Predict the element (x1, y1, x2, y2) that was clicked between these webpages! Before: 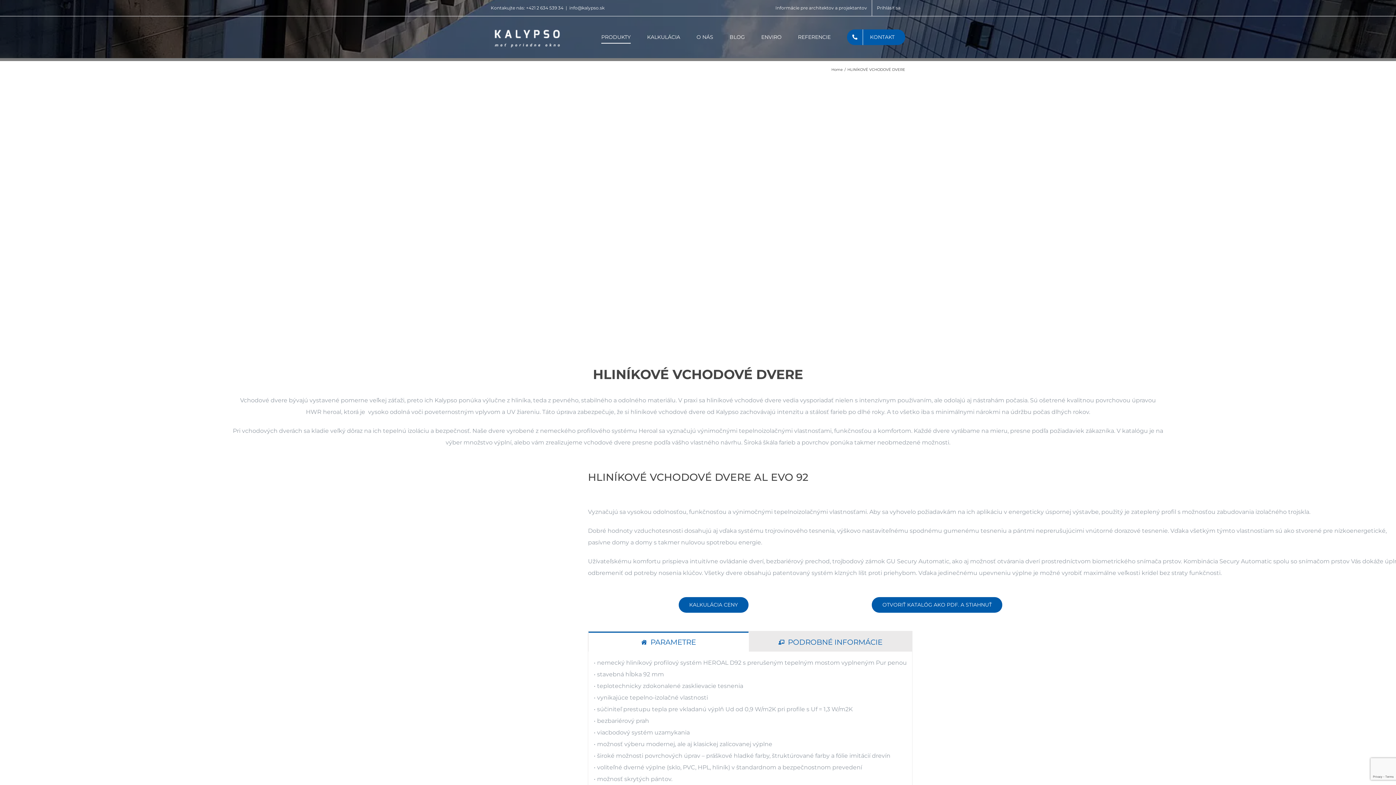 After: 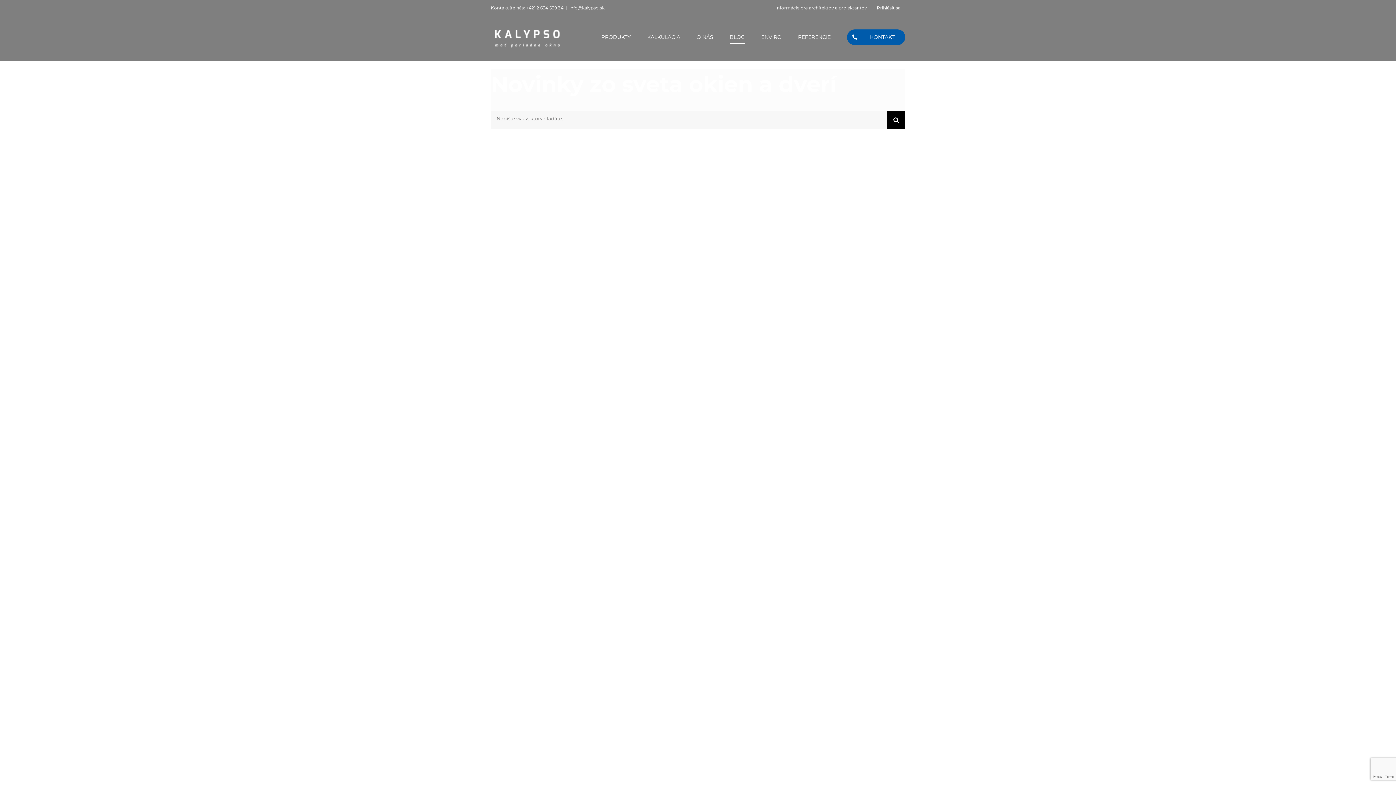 Action: label: BLOG bbox: (729, 16, 745, 57)